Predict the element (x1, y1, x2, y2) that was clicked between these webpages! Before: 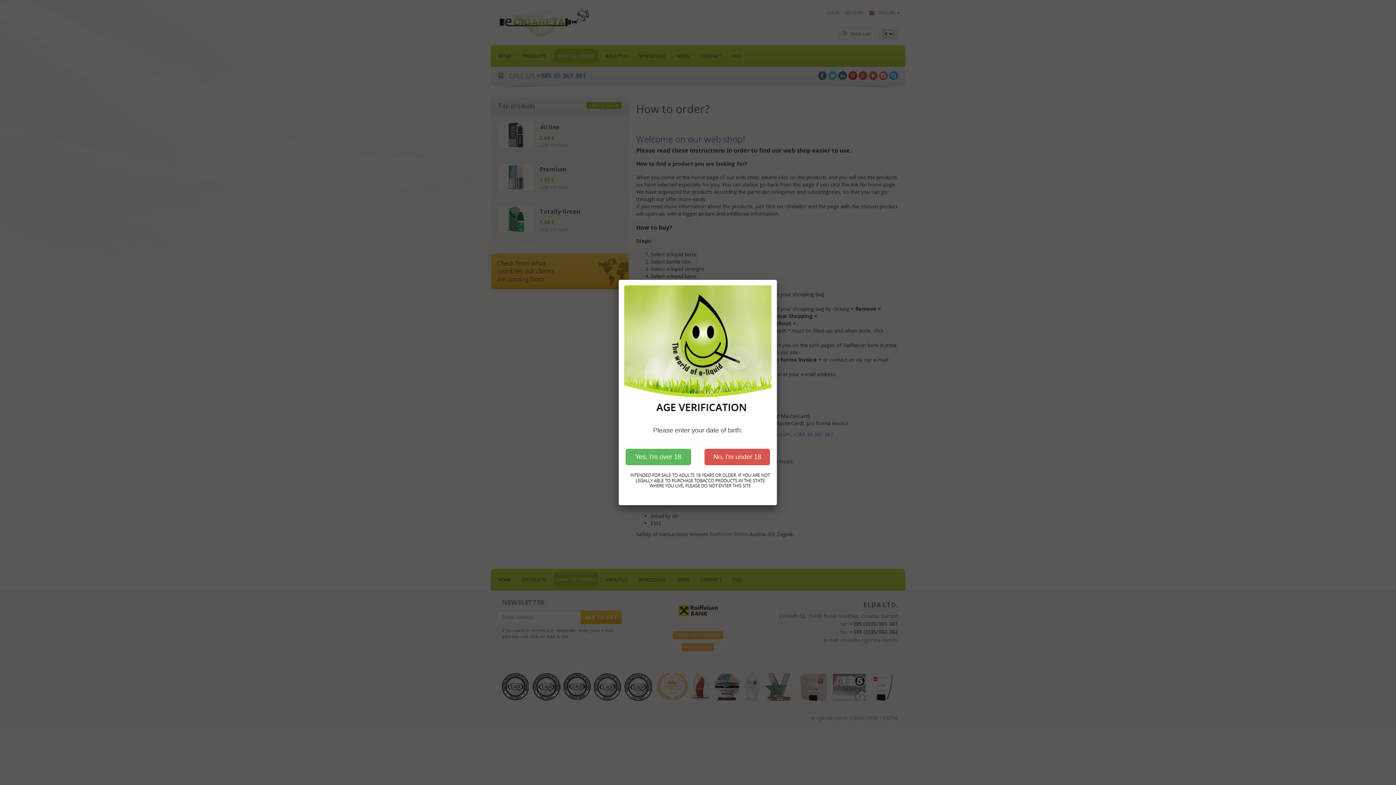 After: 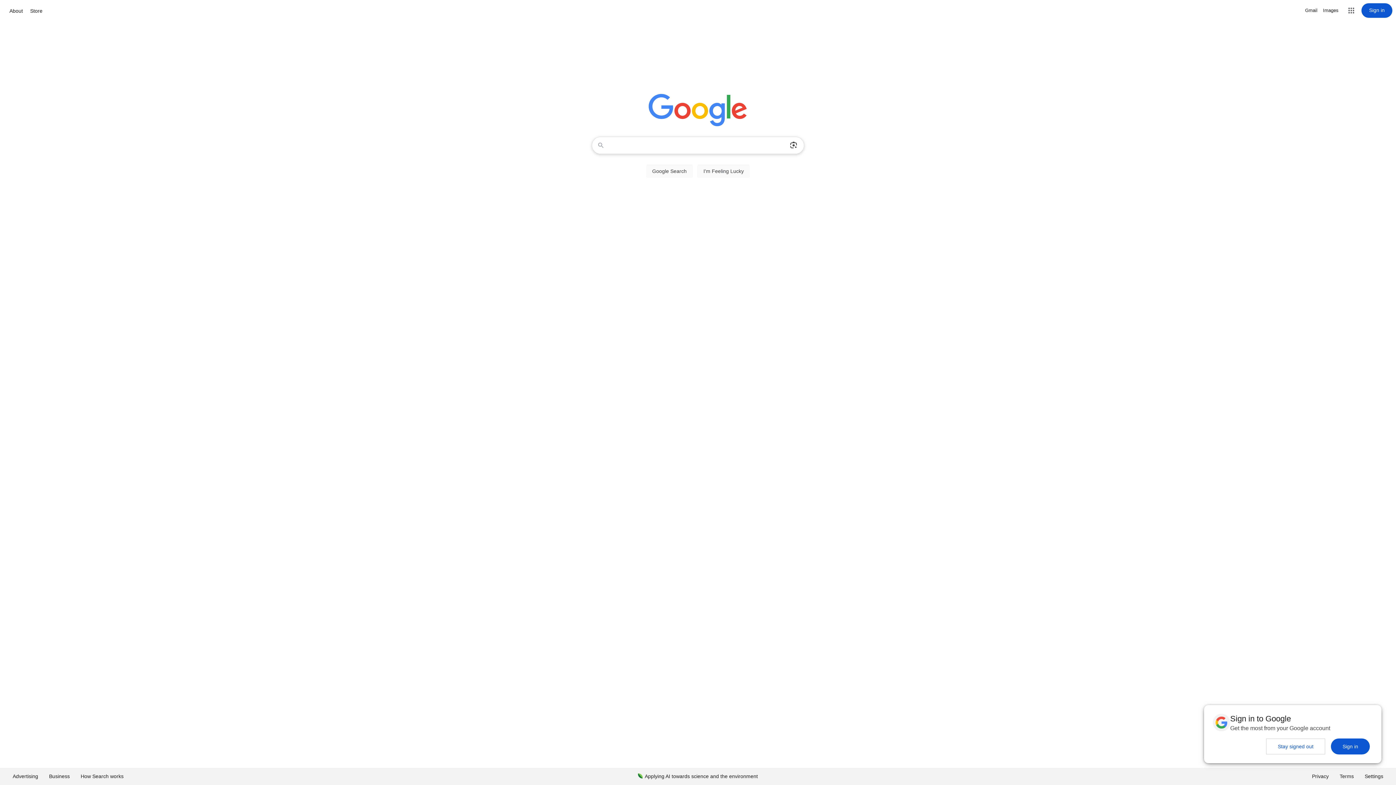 Action: bbox: (704, 449, 770, 465) label: No, I'm under 18